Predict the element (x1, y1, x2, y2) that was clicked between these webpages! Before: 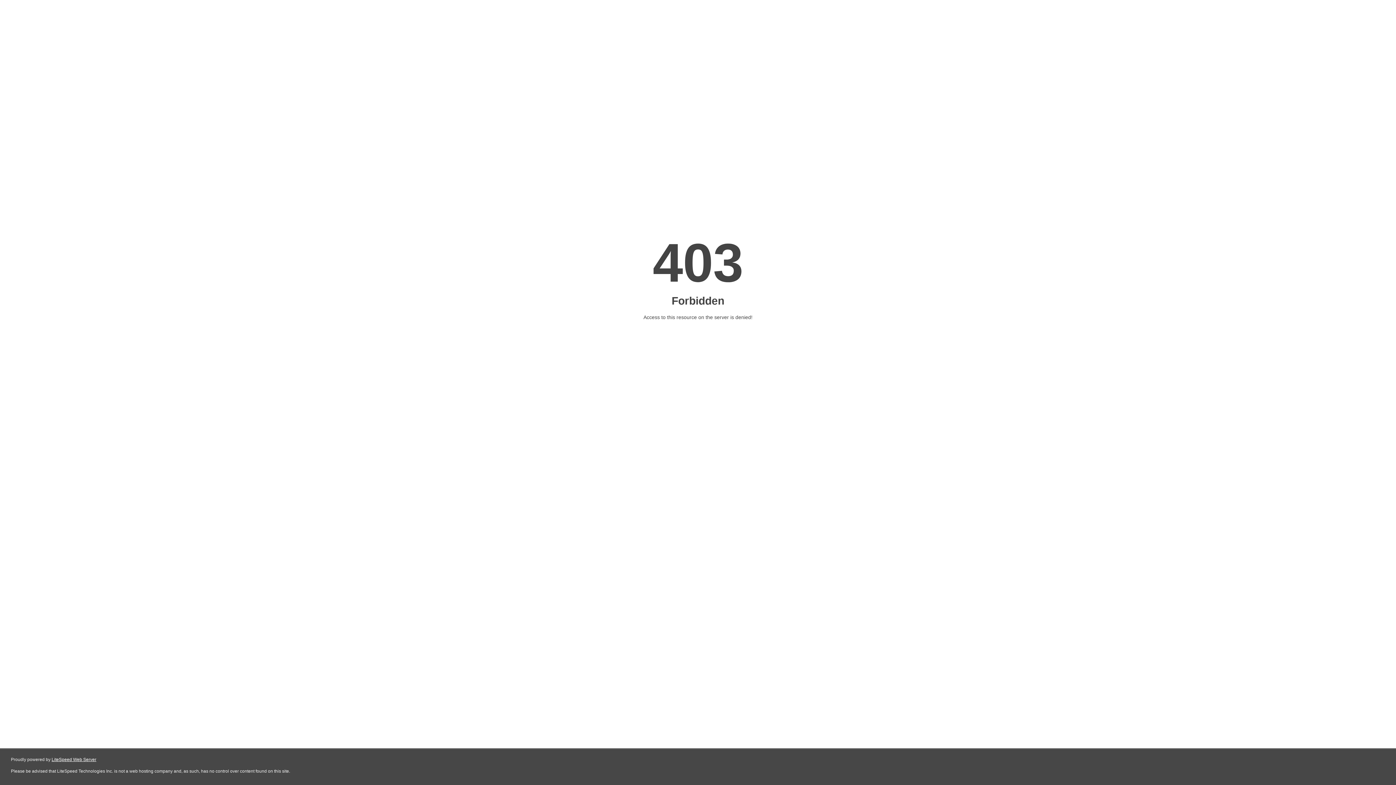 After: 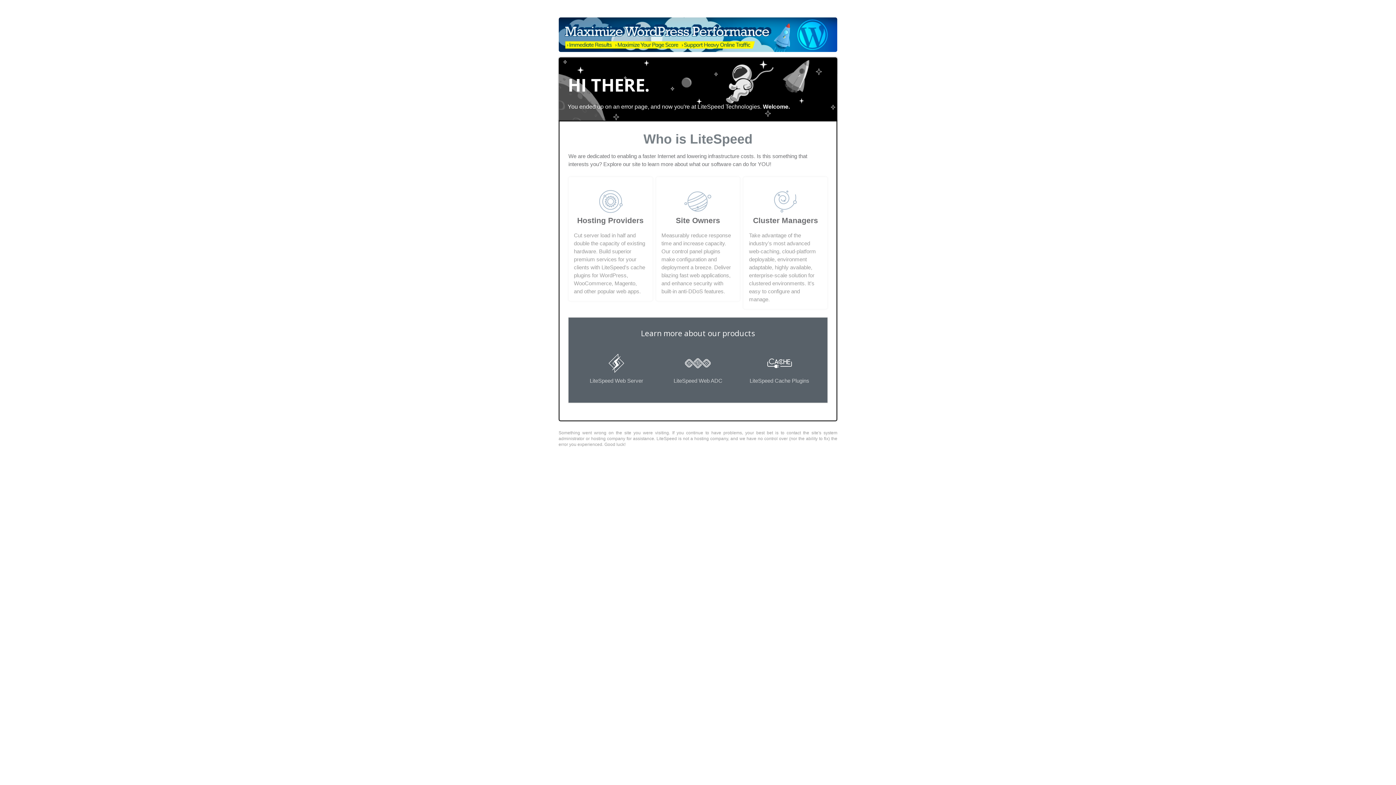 Action: label: LiteSpeed Web Server bbox: (51, 757, 96, 762)